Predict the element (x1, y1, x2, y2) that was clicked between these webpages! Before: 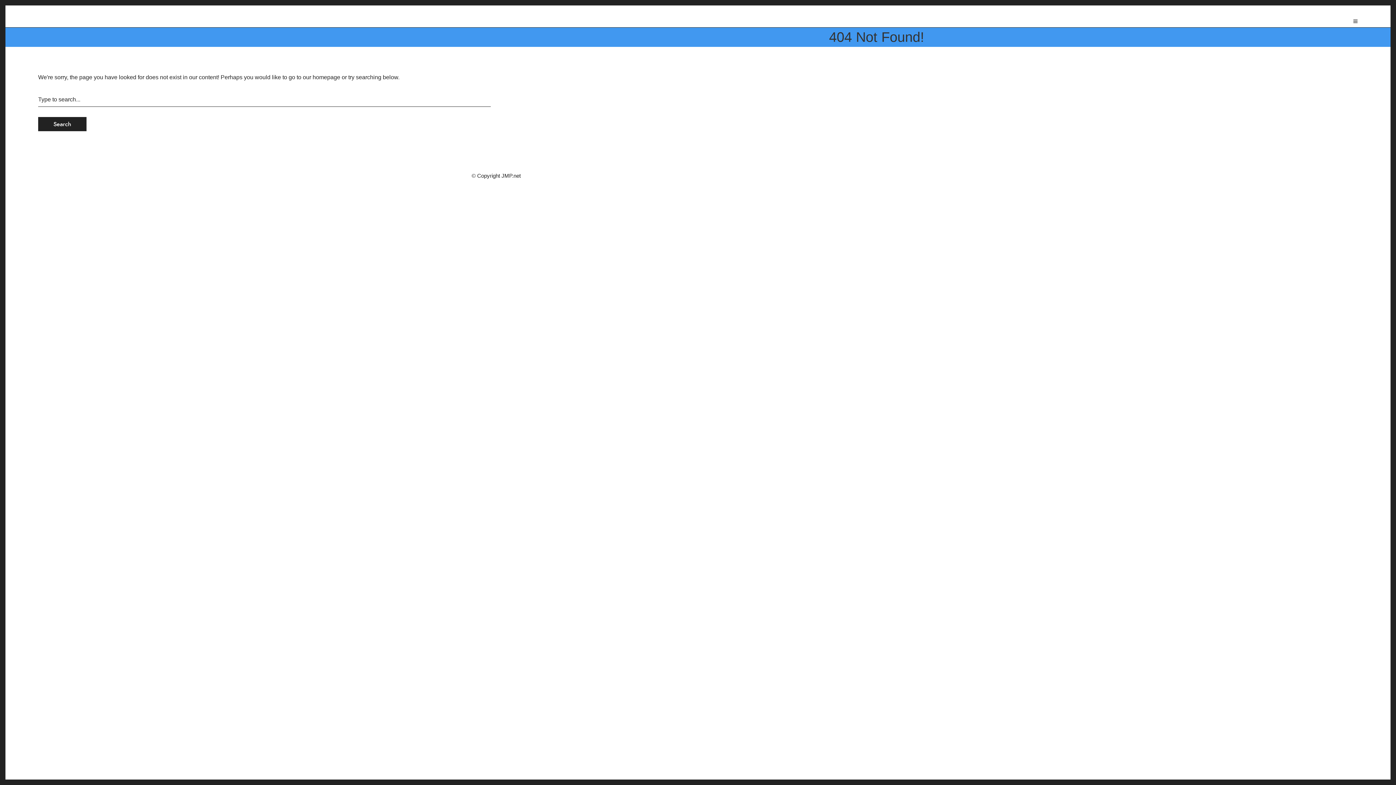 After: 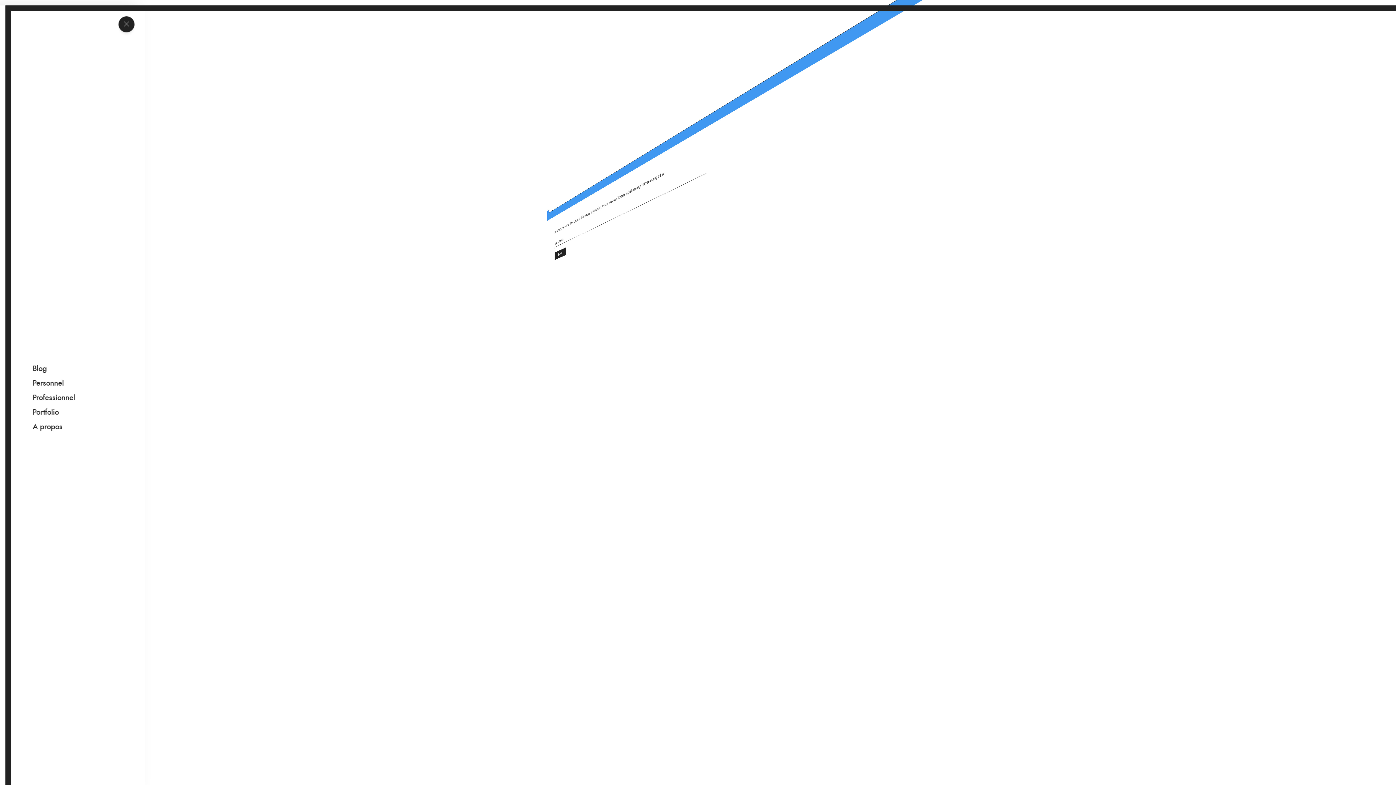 Action: bbox: (1353, 17, 1358, 25)